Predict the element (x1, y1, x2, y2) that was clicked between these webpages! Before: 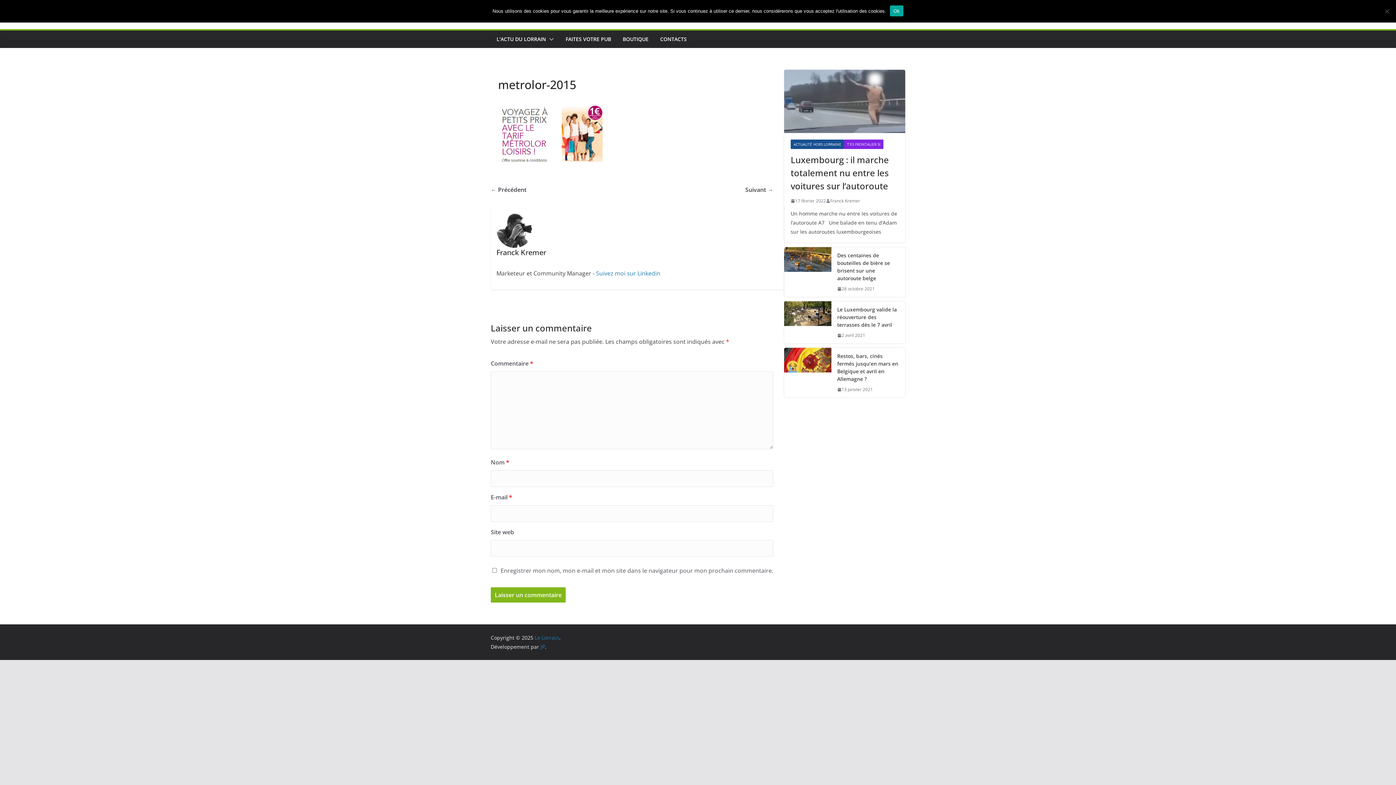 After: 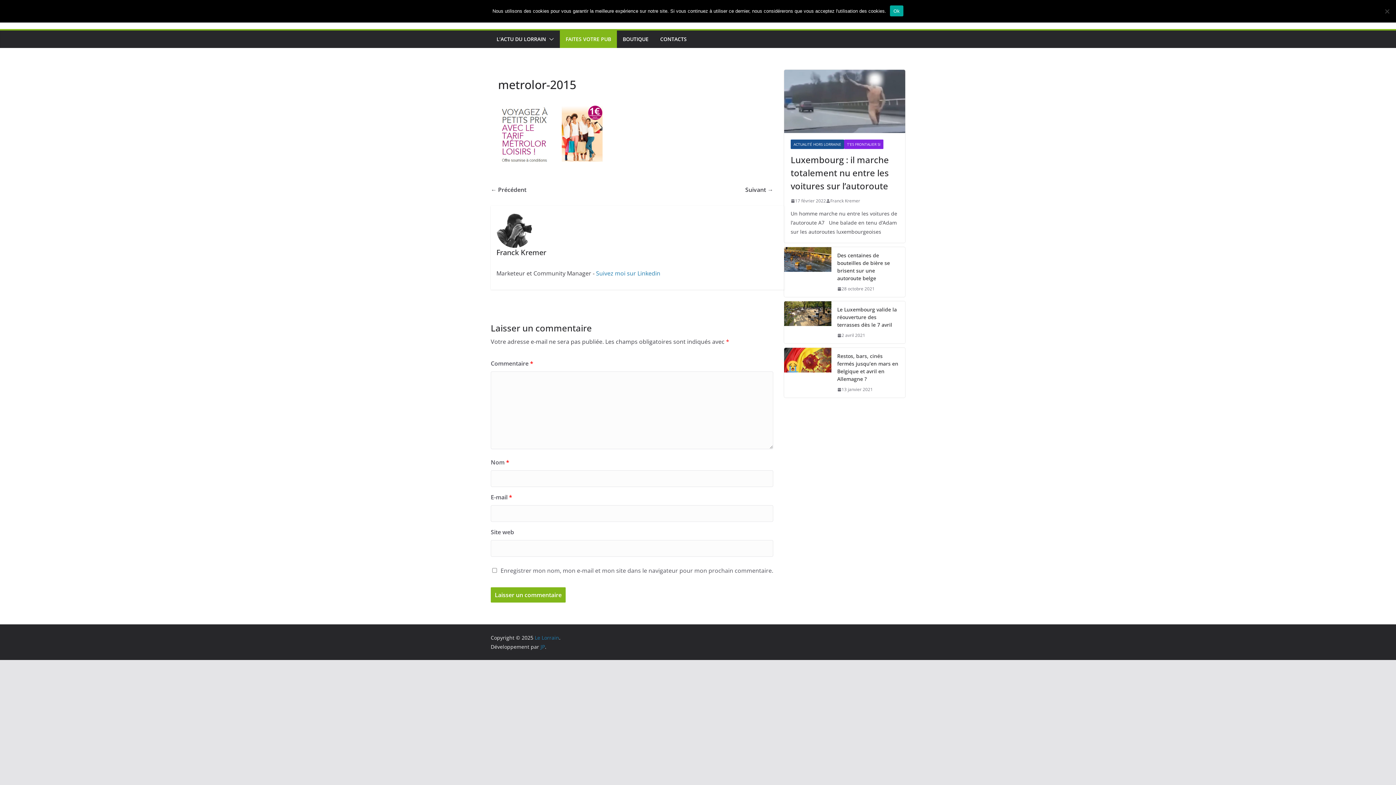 Action: label: FAITES VOTRE PUB bbox: (565, 34, 611, 44)